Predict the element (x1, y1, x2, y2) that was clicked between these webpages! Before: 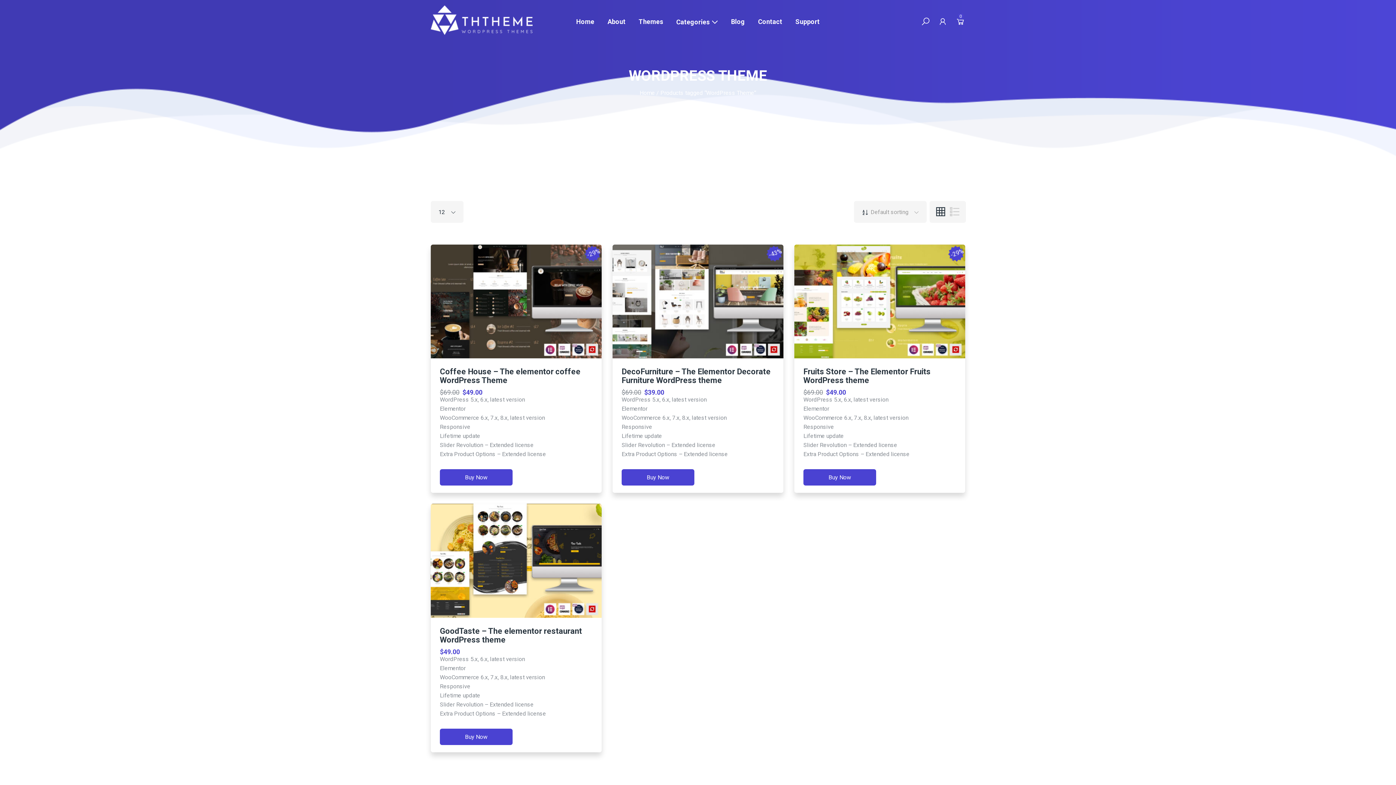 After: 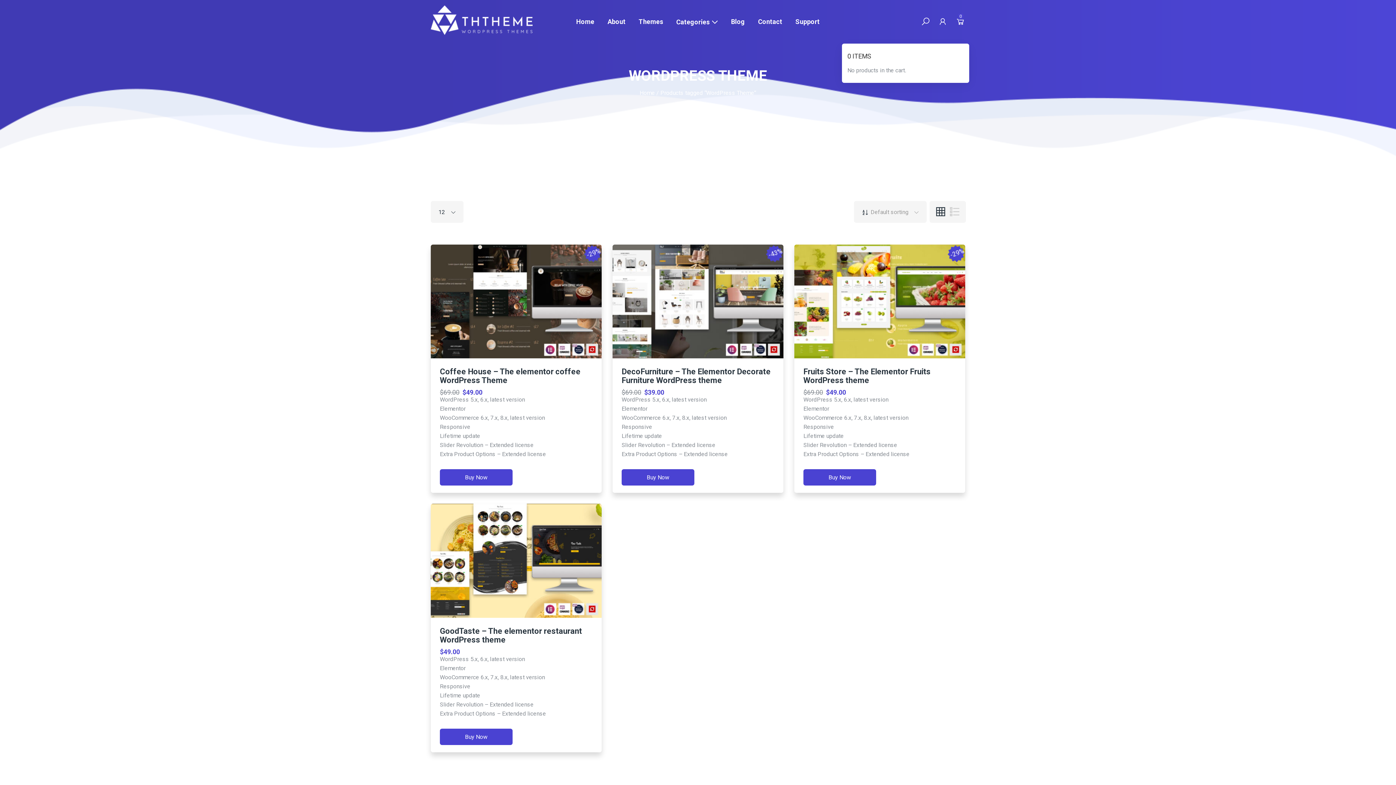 Action: label: 0 bbox: (952, 0, 969, 43)